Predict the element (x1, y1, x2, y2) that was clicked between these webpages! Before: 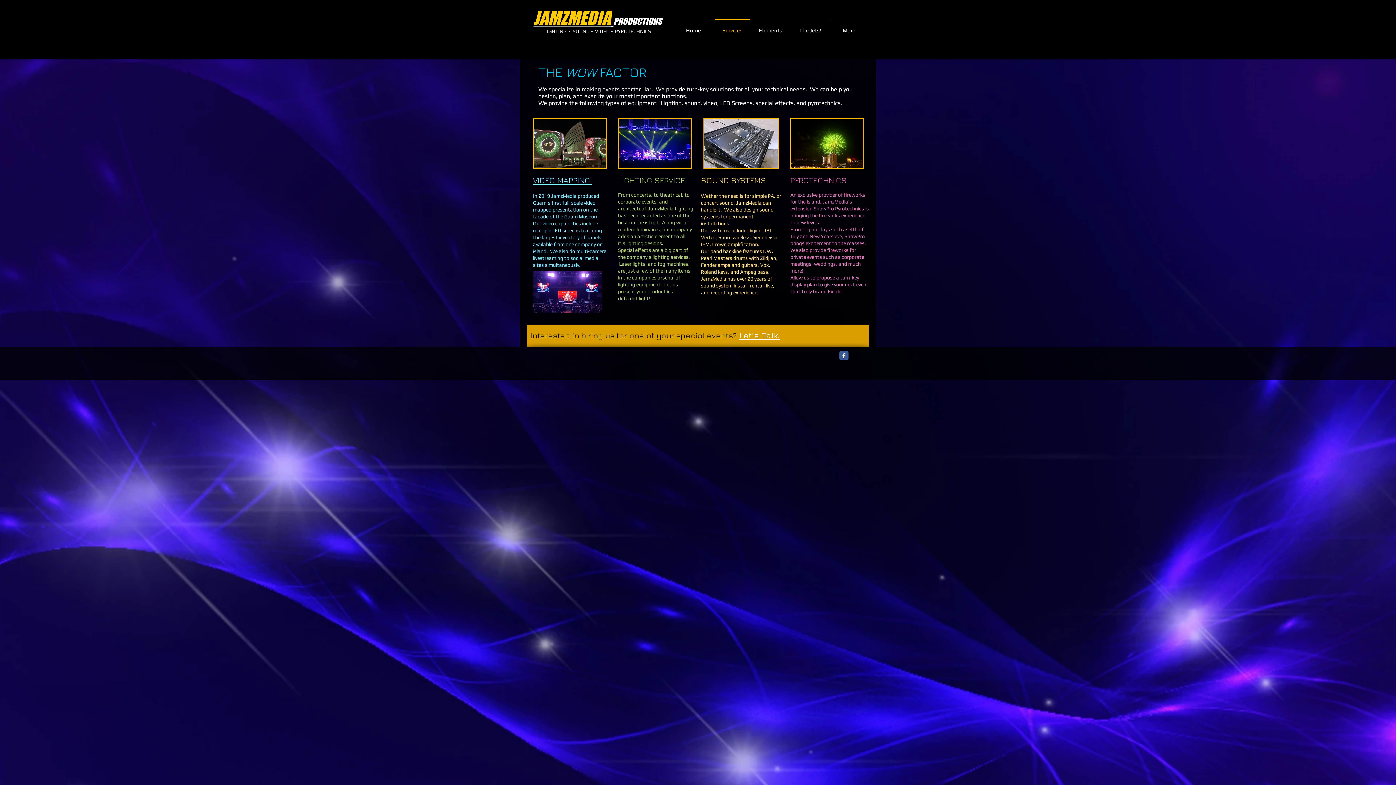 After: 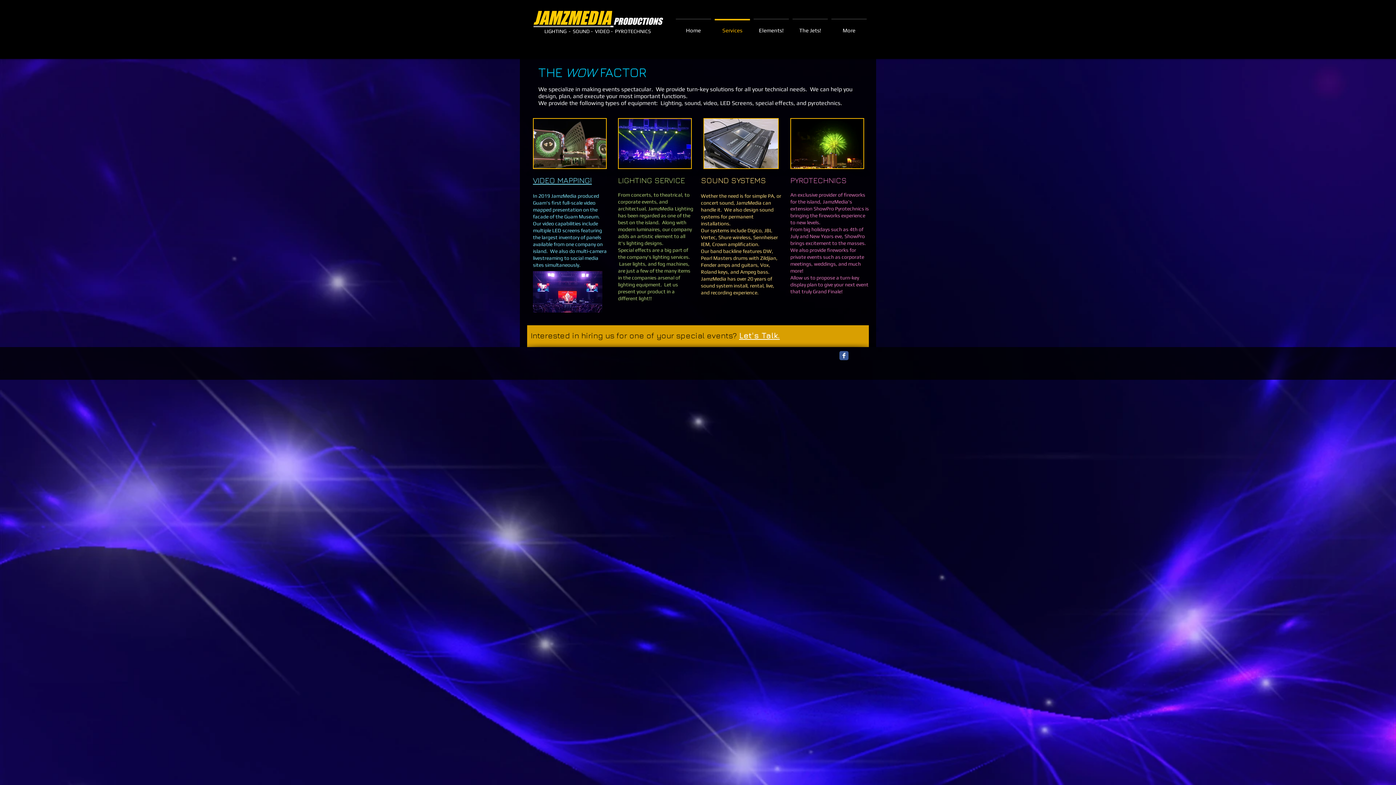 Action: bbox: (533, 175, 592, 185) label: VIDEO MAPPING!